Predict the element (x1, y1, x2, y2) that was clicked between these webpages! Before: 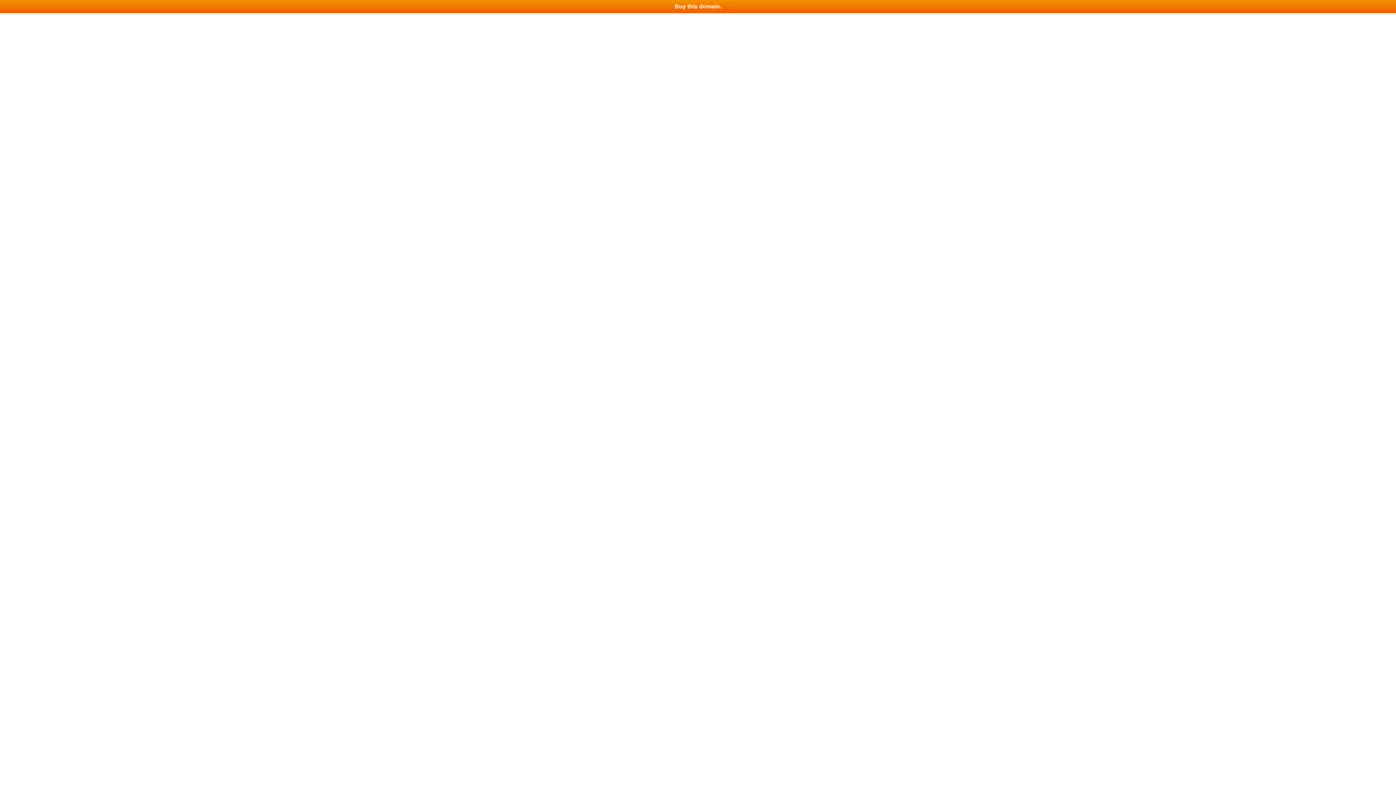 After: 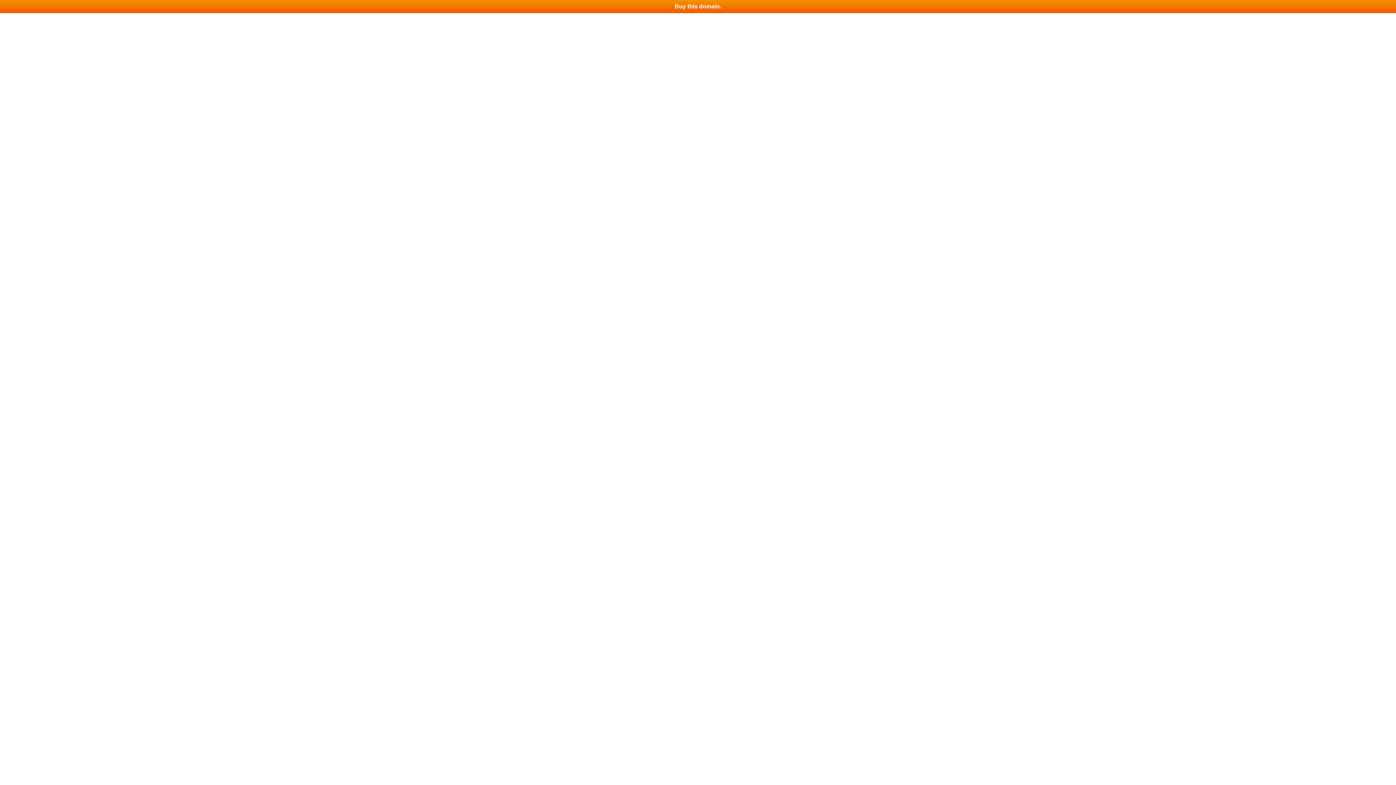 Action: label: Buy this domain. bbox: (0, 0, 1396, 13)